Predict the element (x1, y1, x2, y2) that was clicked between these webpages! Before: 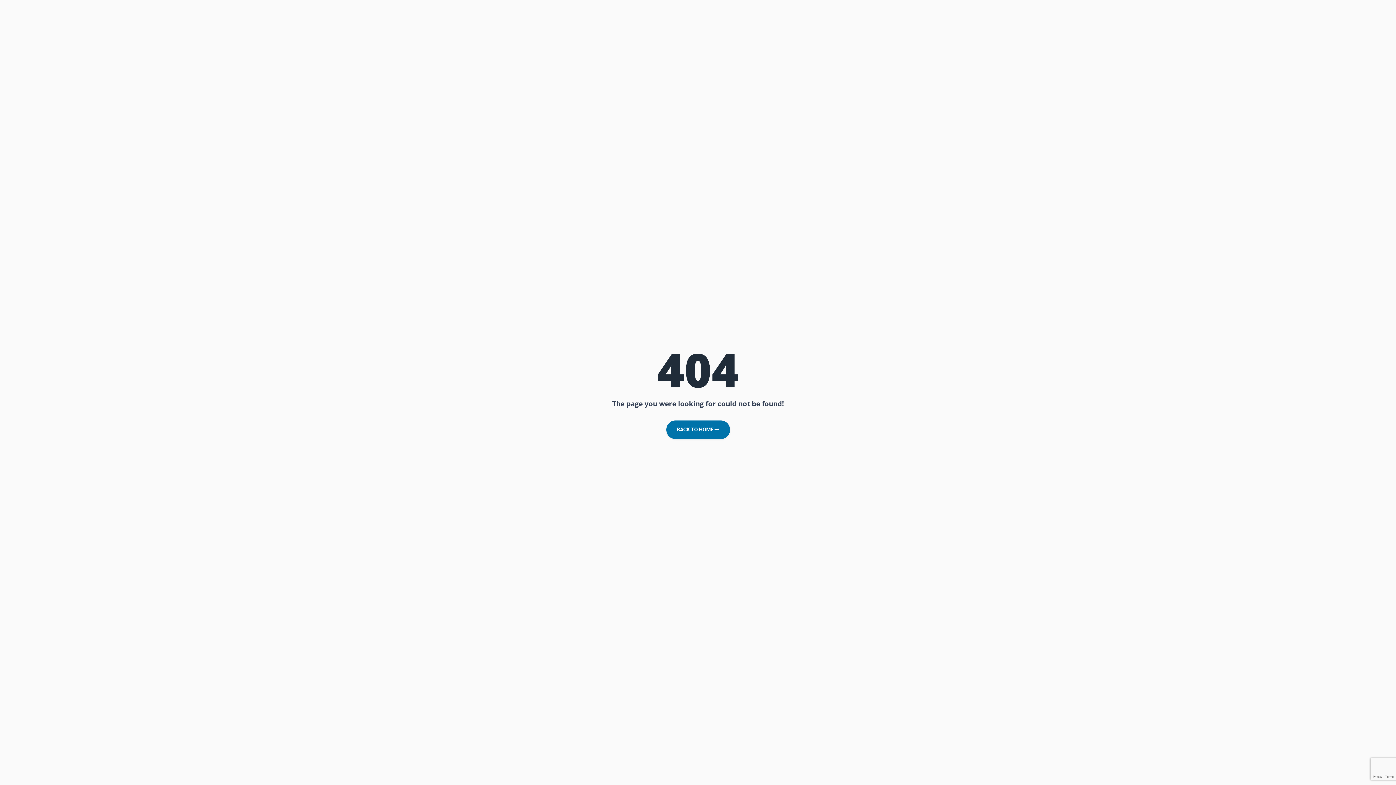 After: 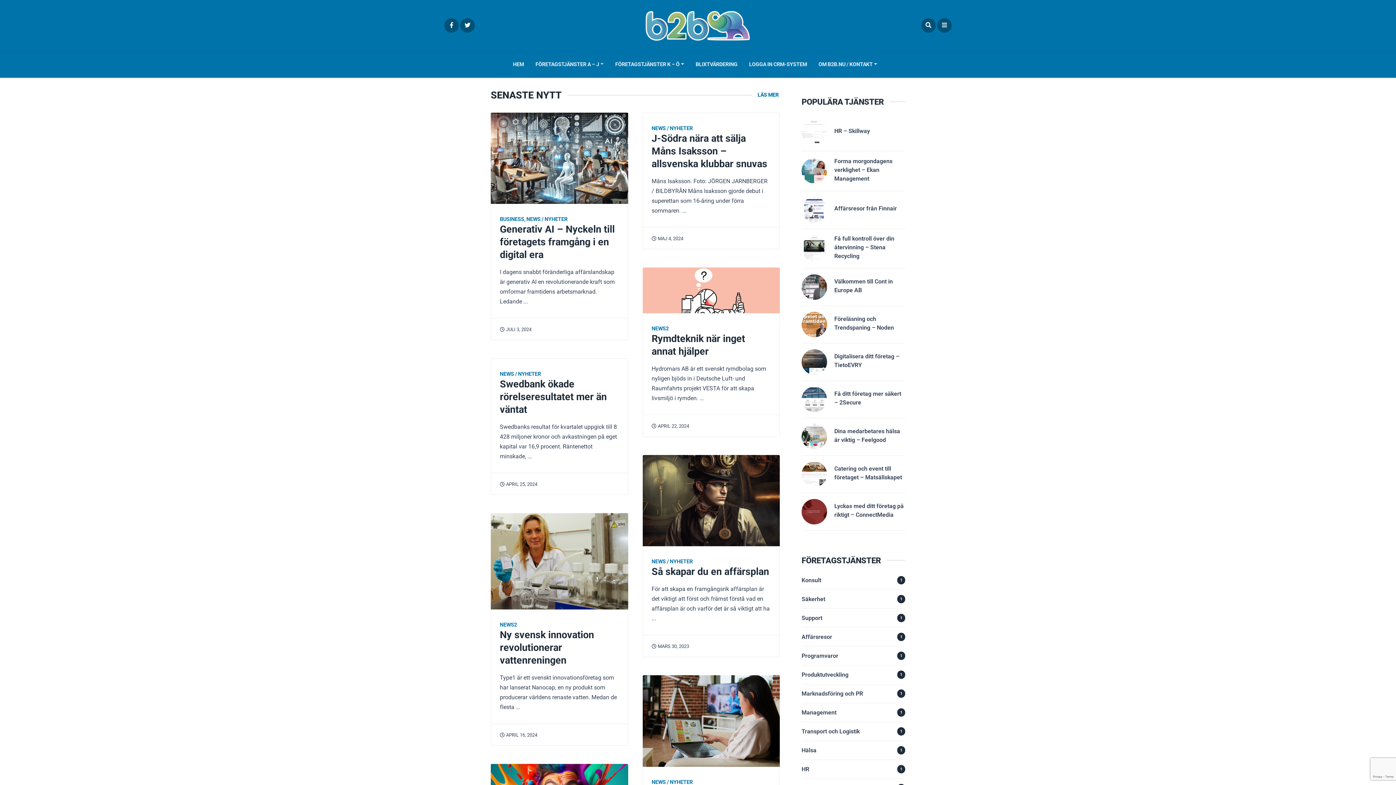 Action: bbox: (666, 420, 730, 439) label: BACK TO HOME 